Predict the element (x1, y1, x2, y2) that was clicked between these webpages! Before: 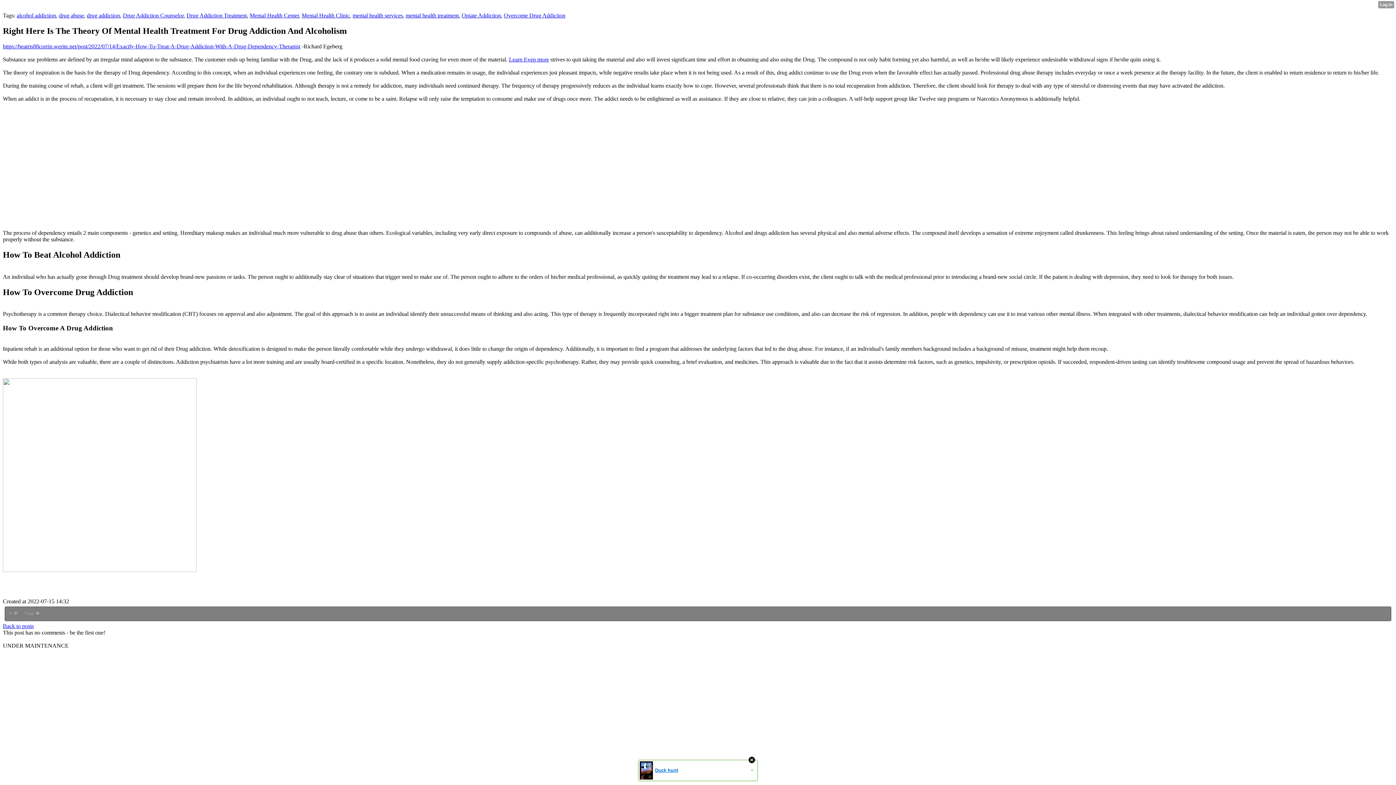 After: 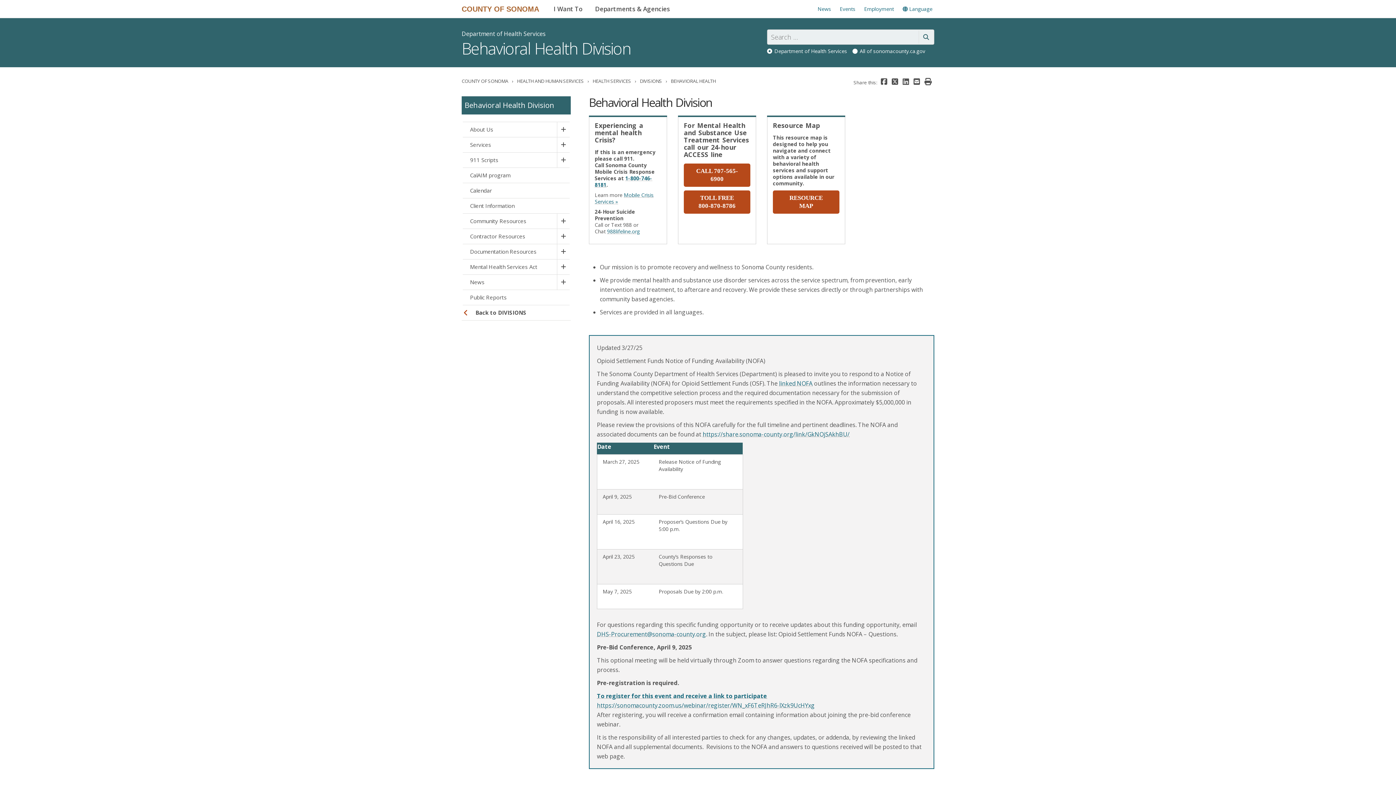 Action: label: Learn Even more bbox: (509, 56, 549, 62)